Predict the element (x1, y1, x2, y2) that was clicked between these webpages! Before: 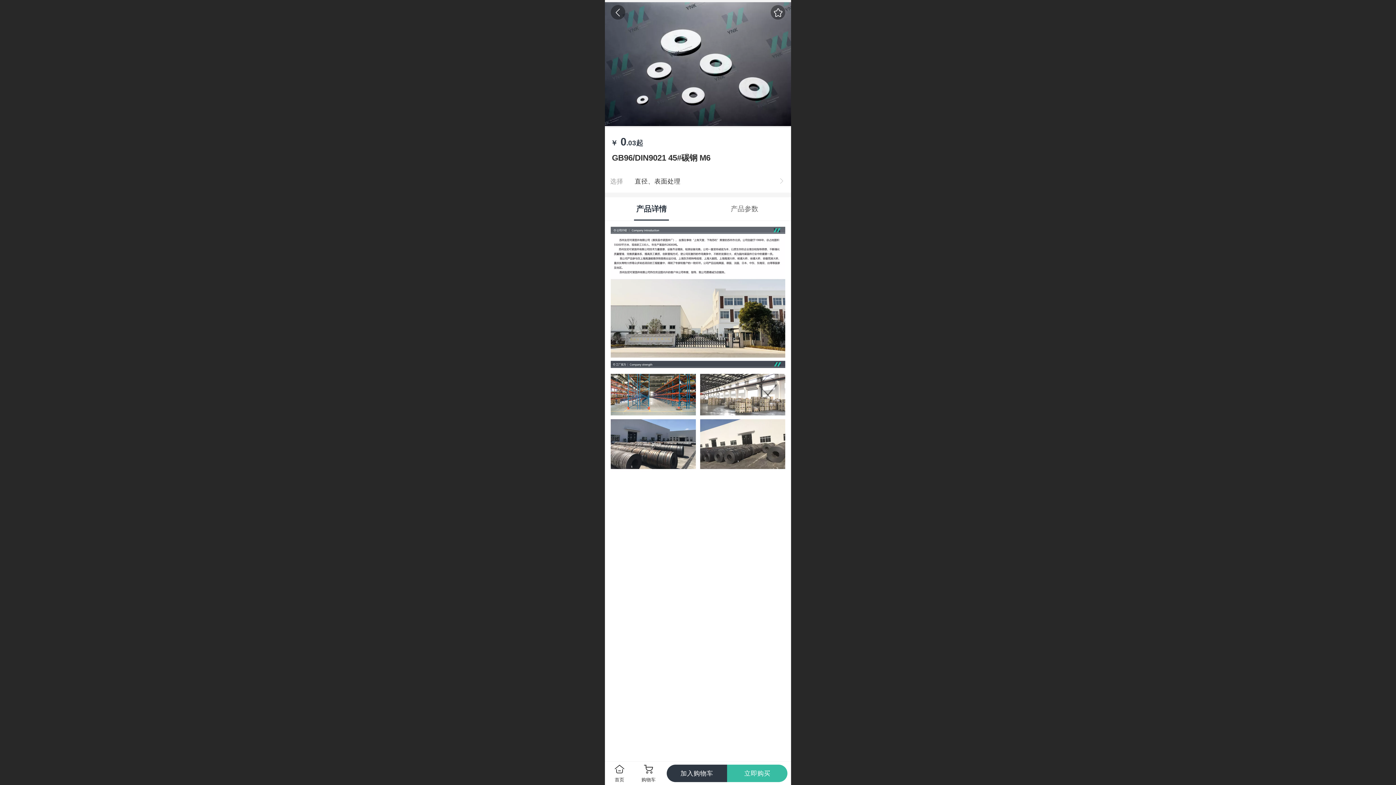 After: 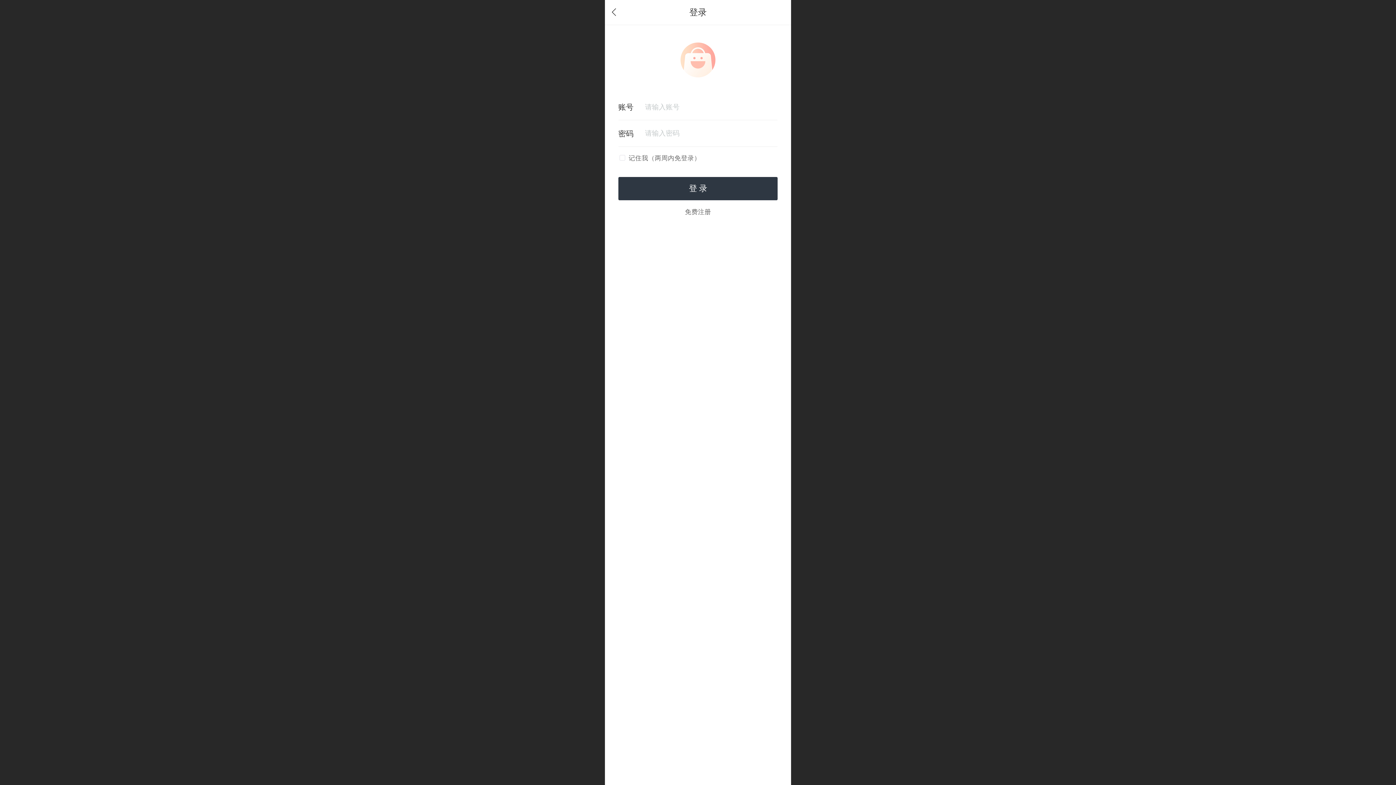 Action: bbox: (770, 5, 785, 19)